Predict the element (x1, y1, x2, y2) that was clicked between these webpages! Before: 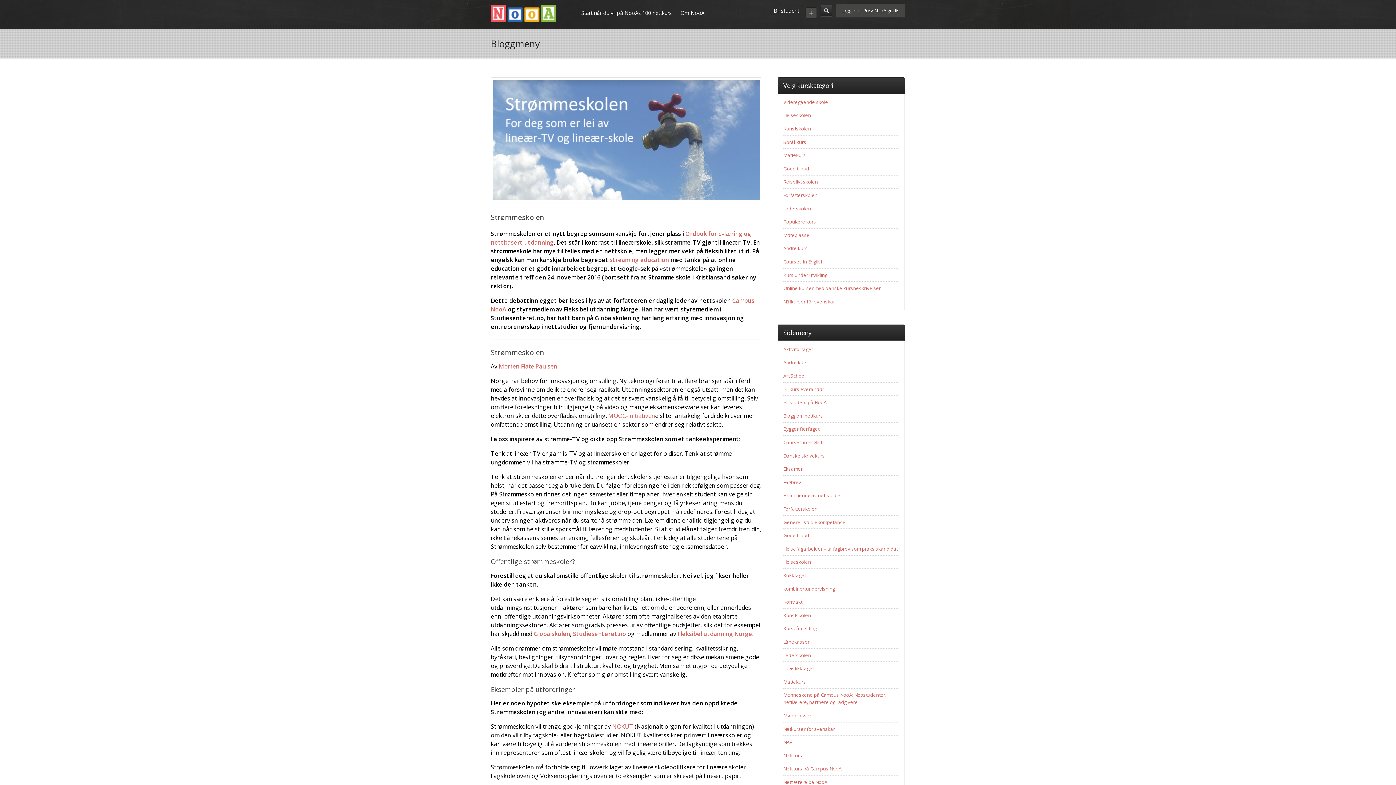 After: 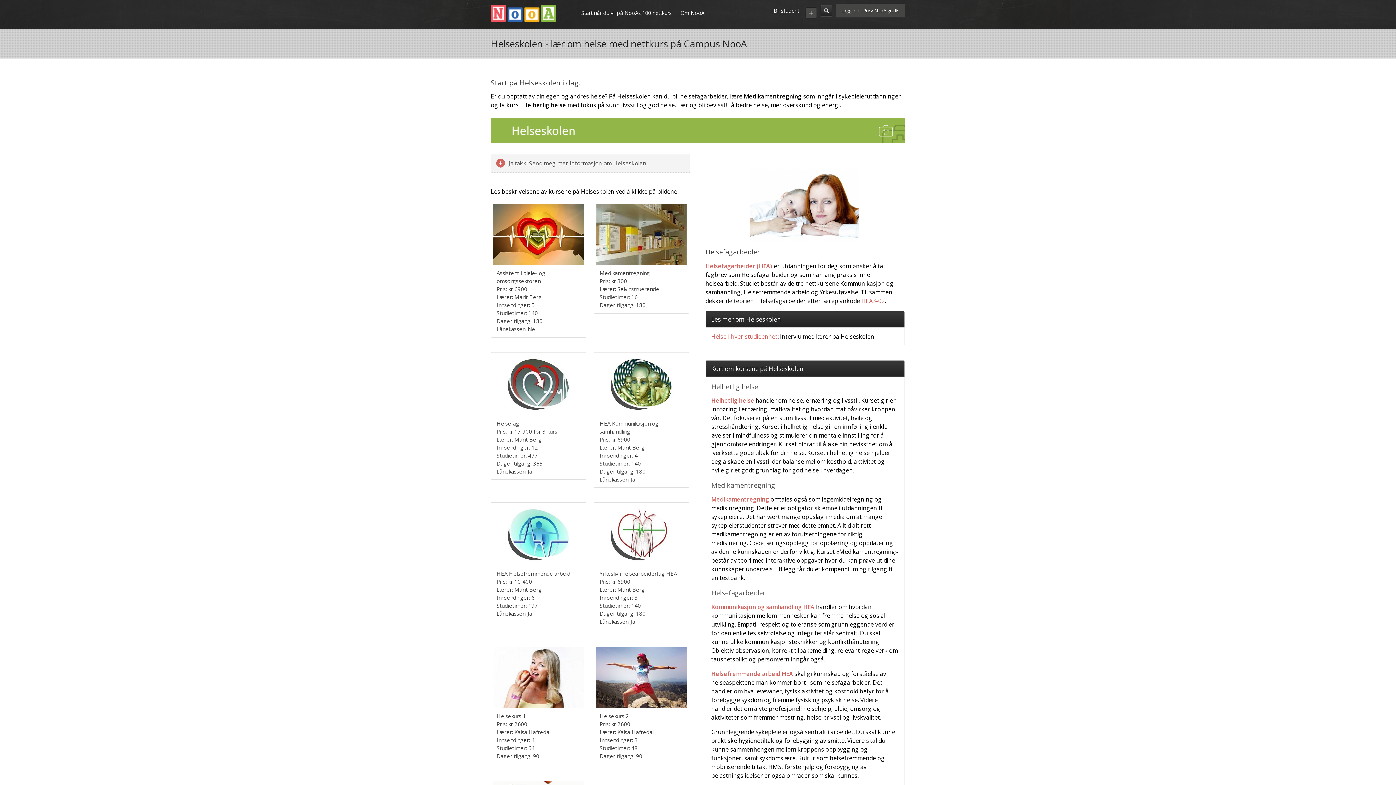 Action: label: Helseskolen bbox: (783, 112, 811, 118)